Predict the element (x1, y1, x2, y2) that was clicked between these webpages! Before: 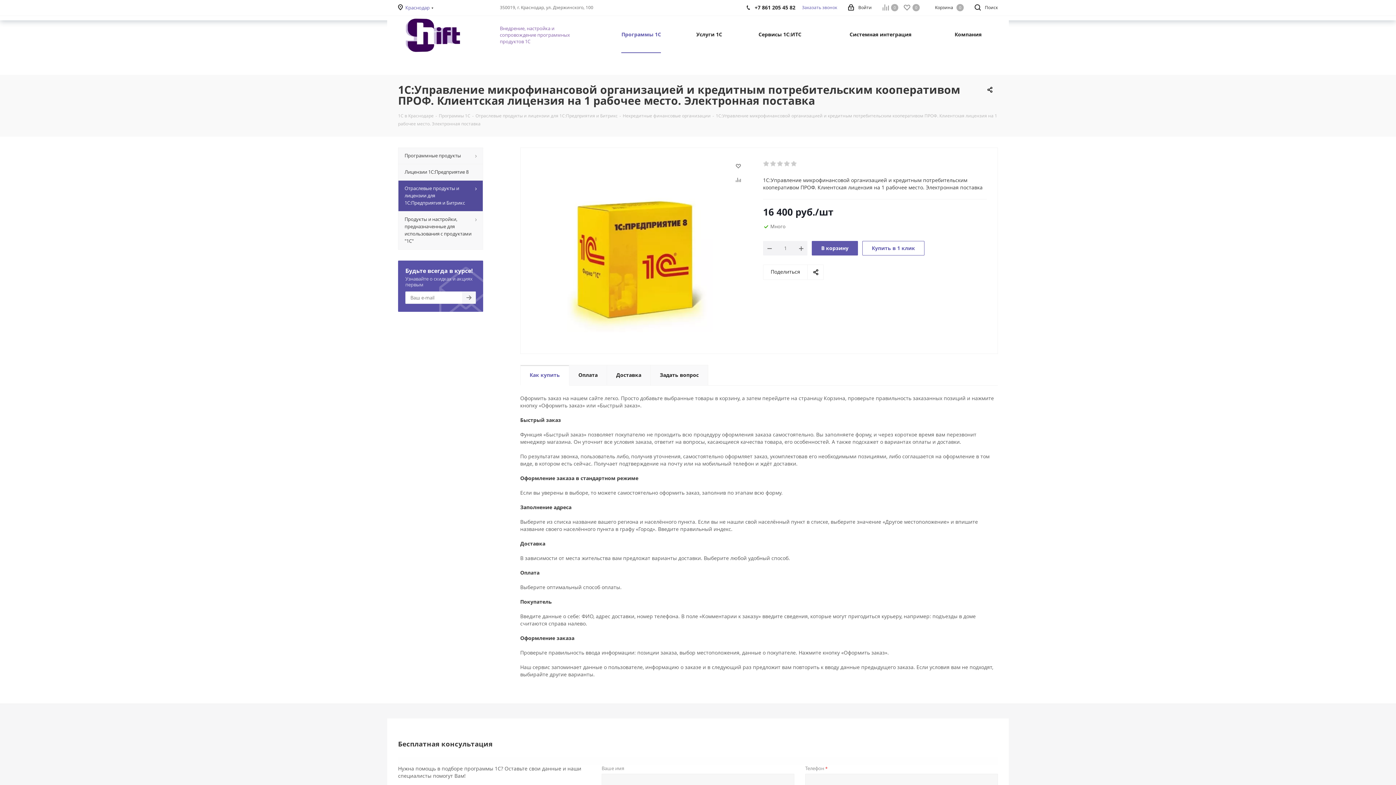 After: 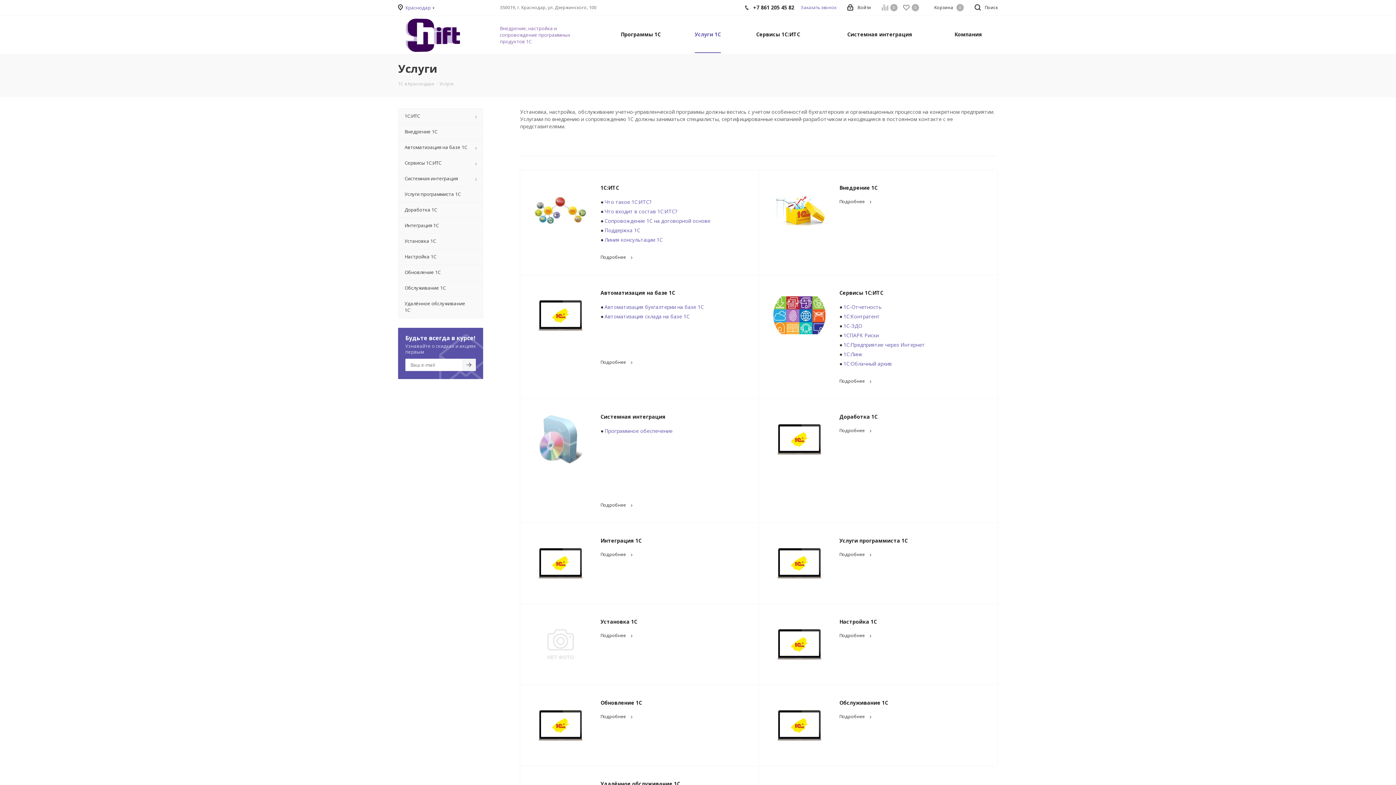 Action: label: Услуги 1С bbox: (692, 16, 726, 53)